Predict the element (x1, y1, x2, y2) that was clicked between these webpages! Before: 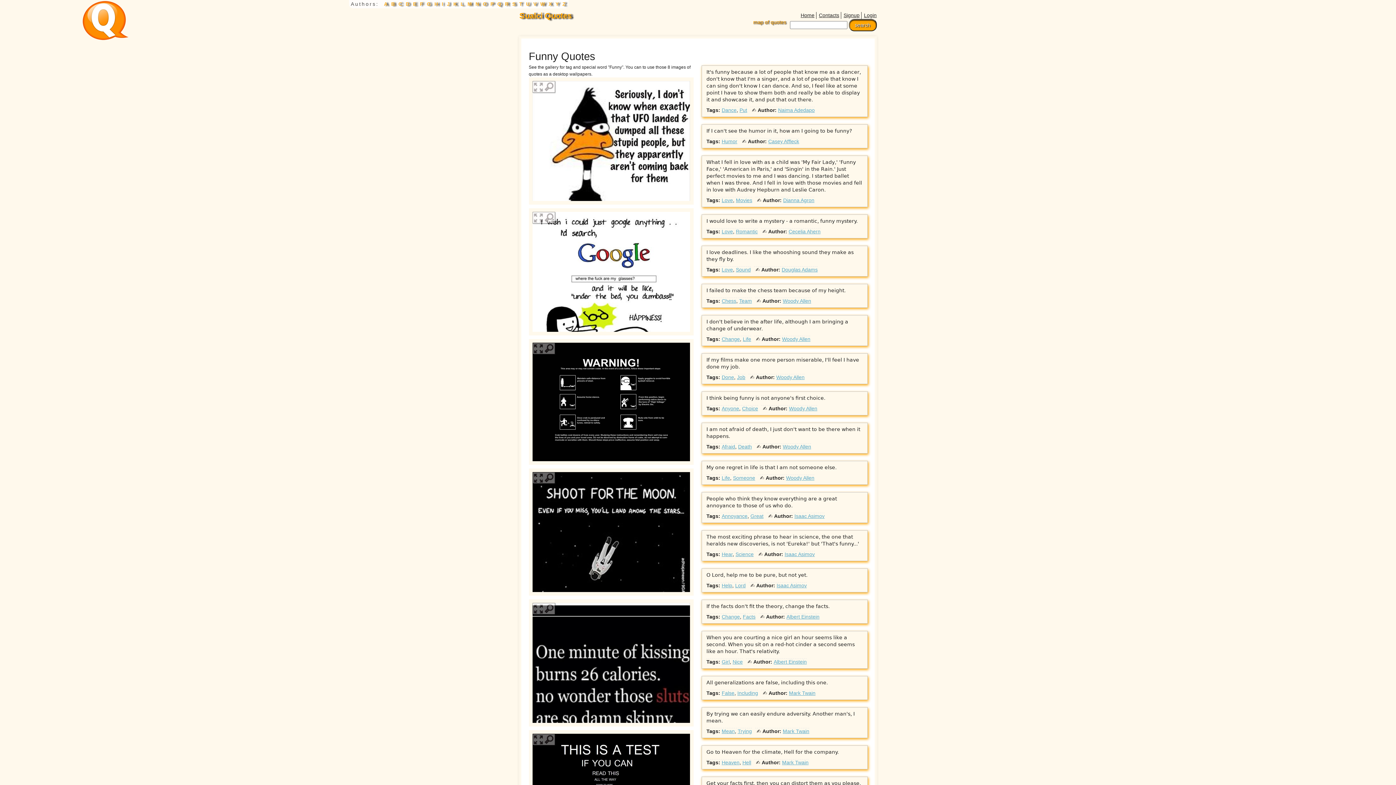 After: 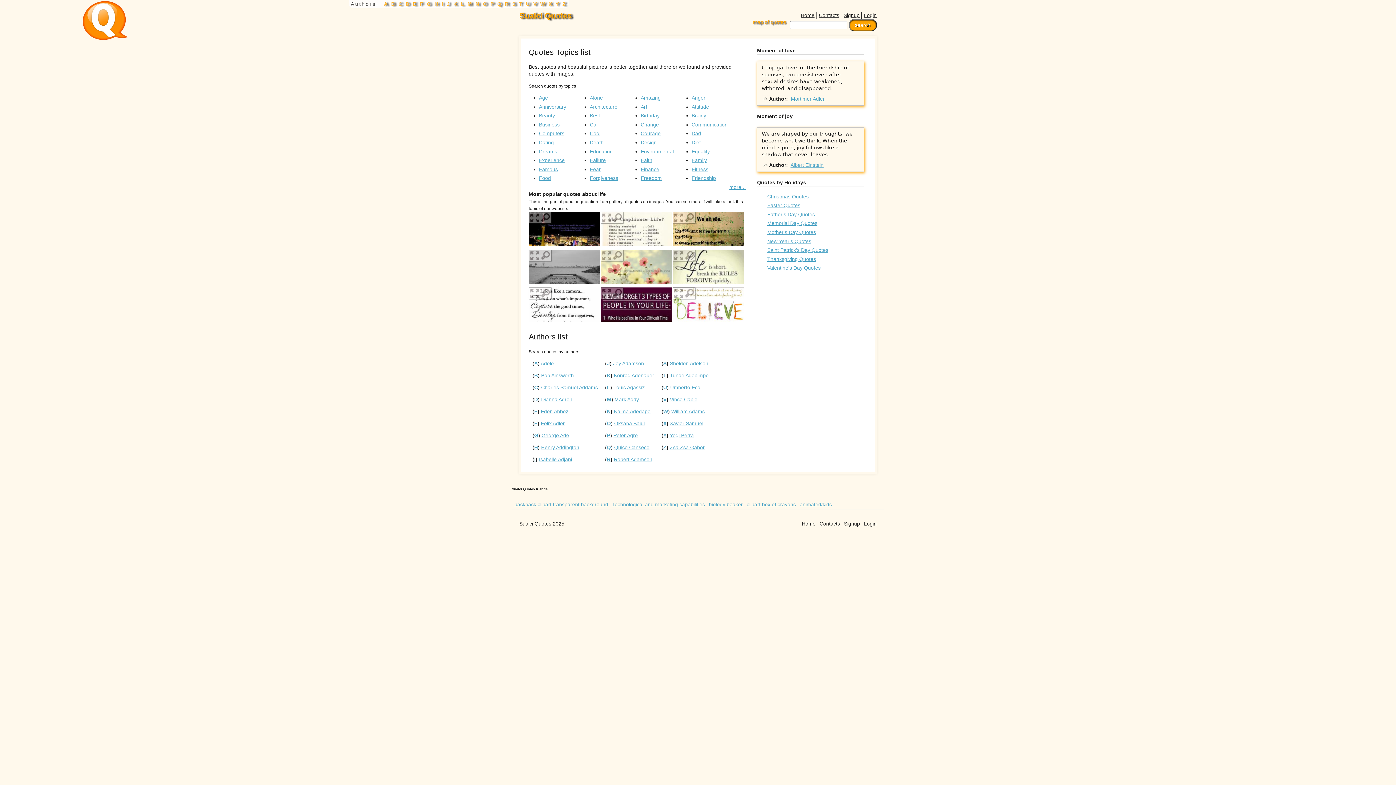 Action: label: Sualci Quotes bbox: (519, 11, 571, 20)